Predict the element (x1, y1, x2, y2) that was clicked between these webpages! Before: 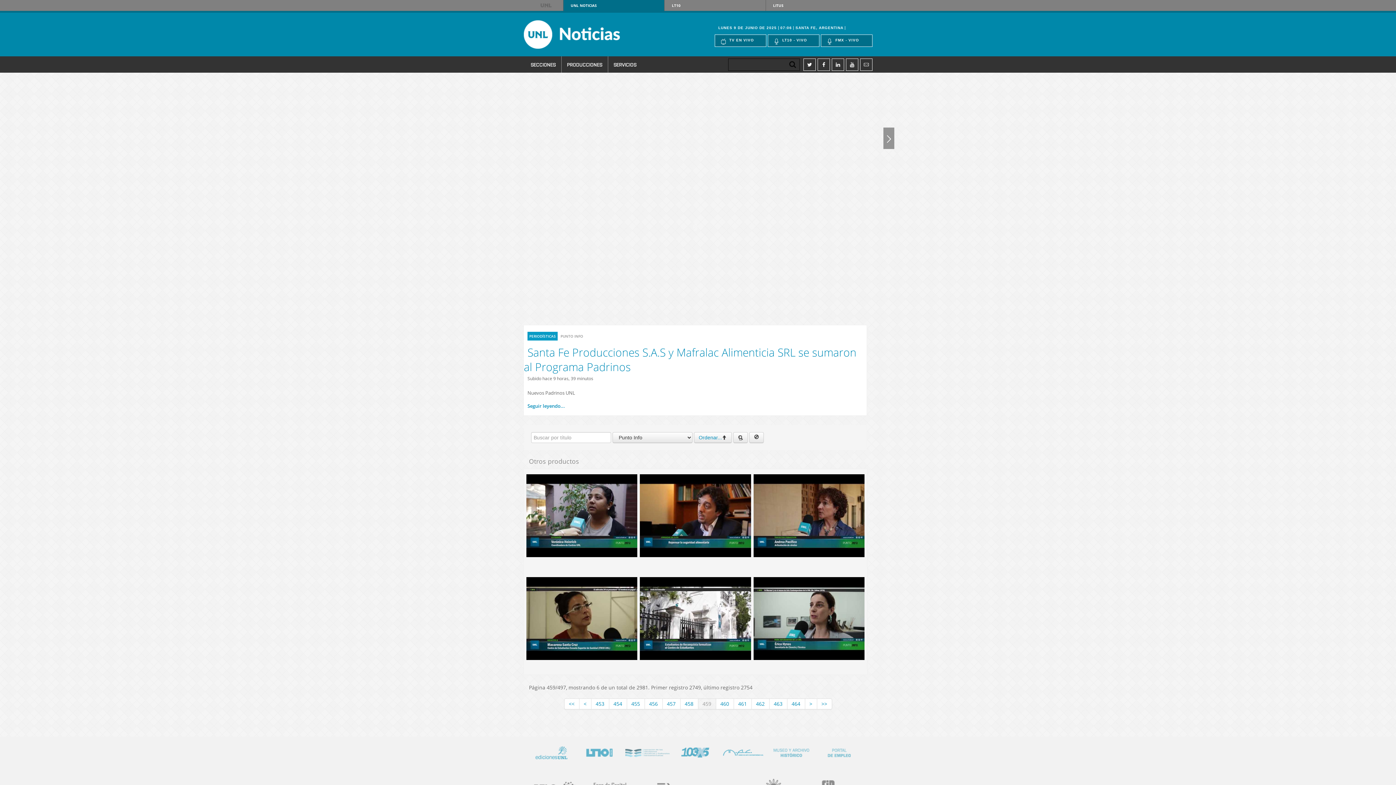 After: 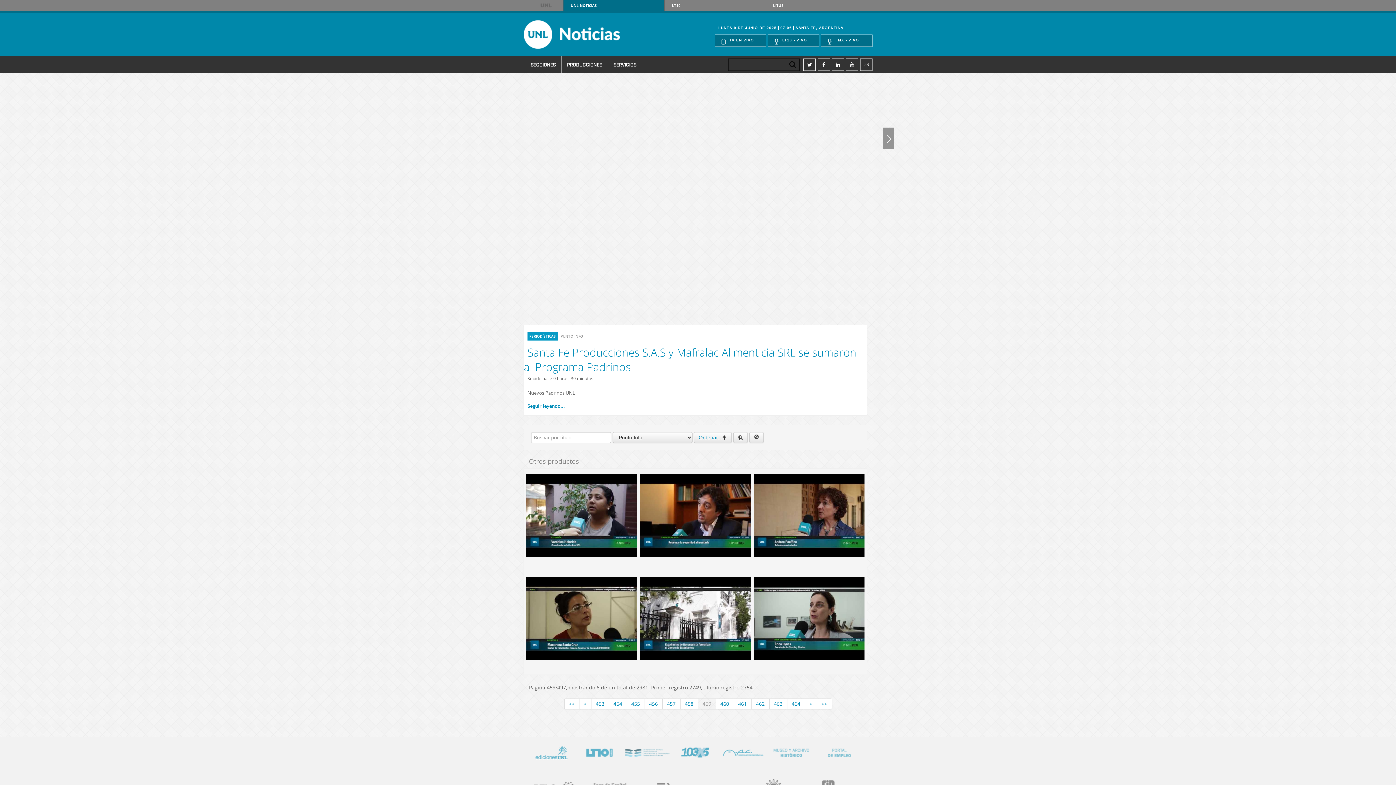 Action: label: 459 bbox: (698, 698, 716, 709)